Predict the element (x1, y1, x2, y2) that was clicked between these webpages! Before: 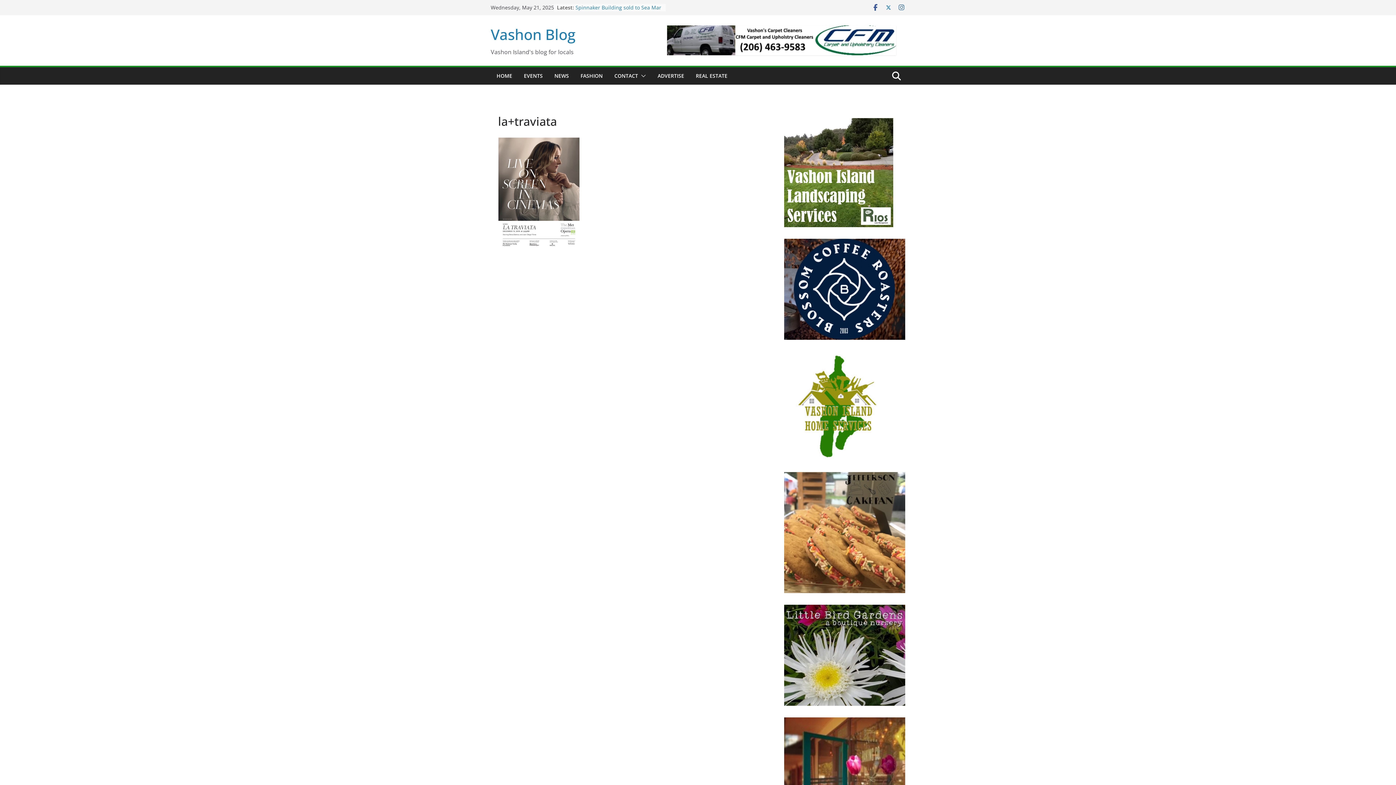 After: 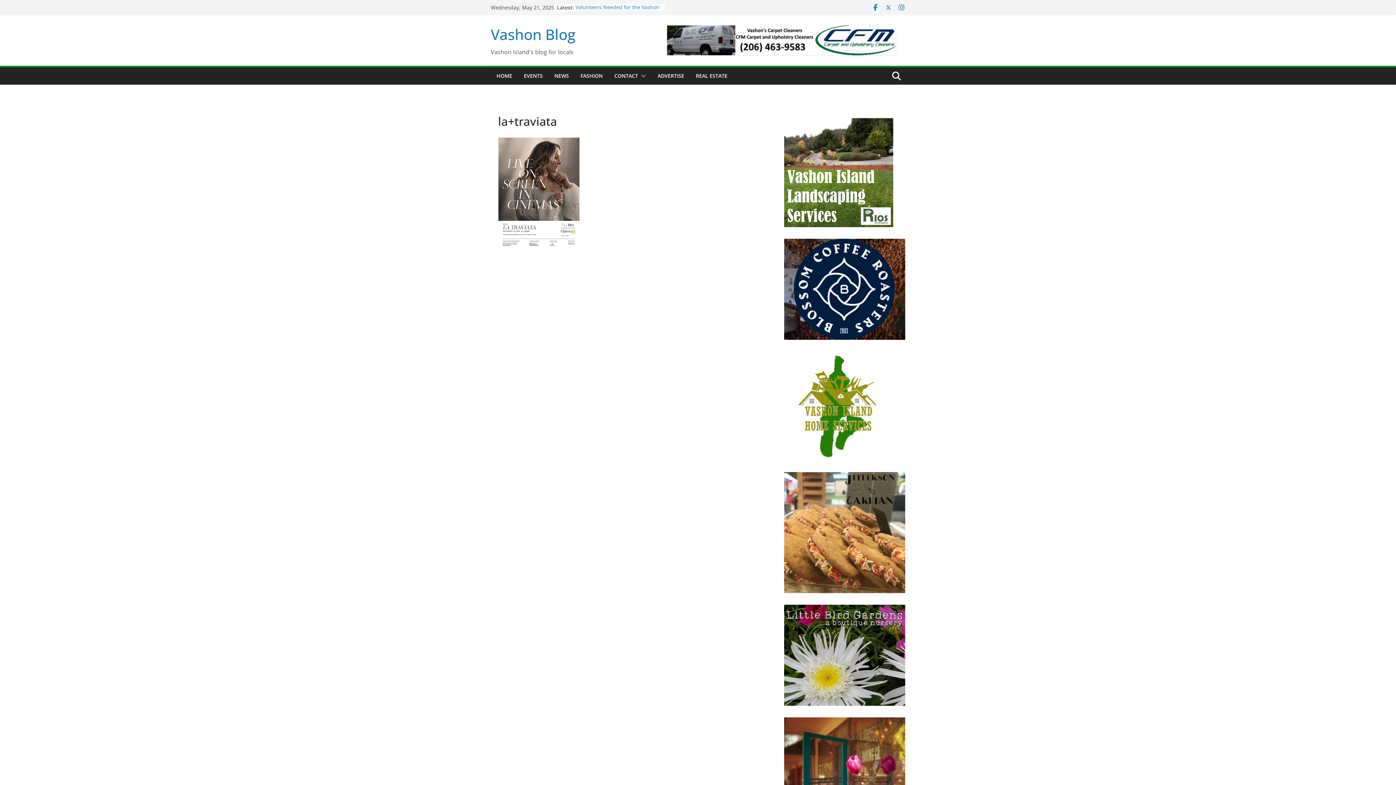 Action: bbox: (872, 3, 879, 11)